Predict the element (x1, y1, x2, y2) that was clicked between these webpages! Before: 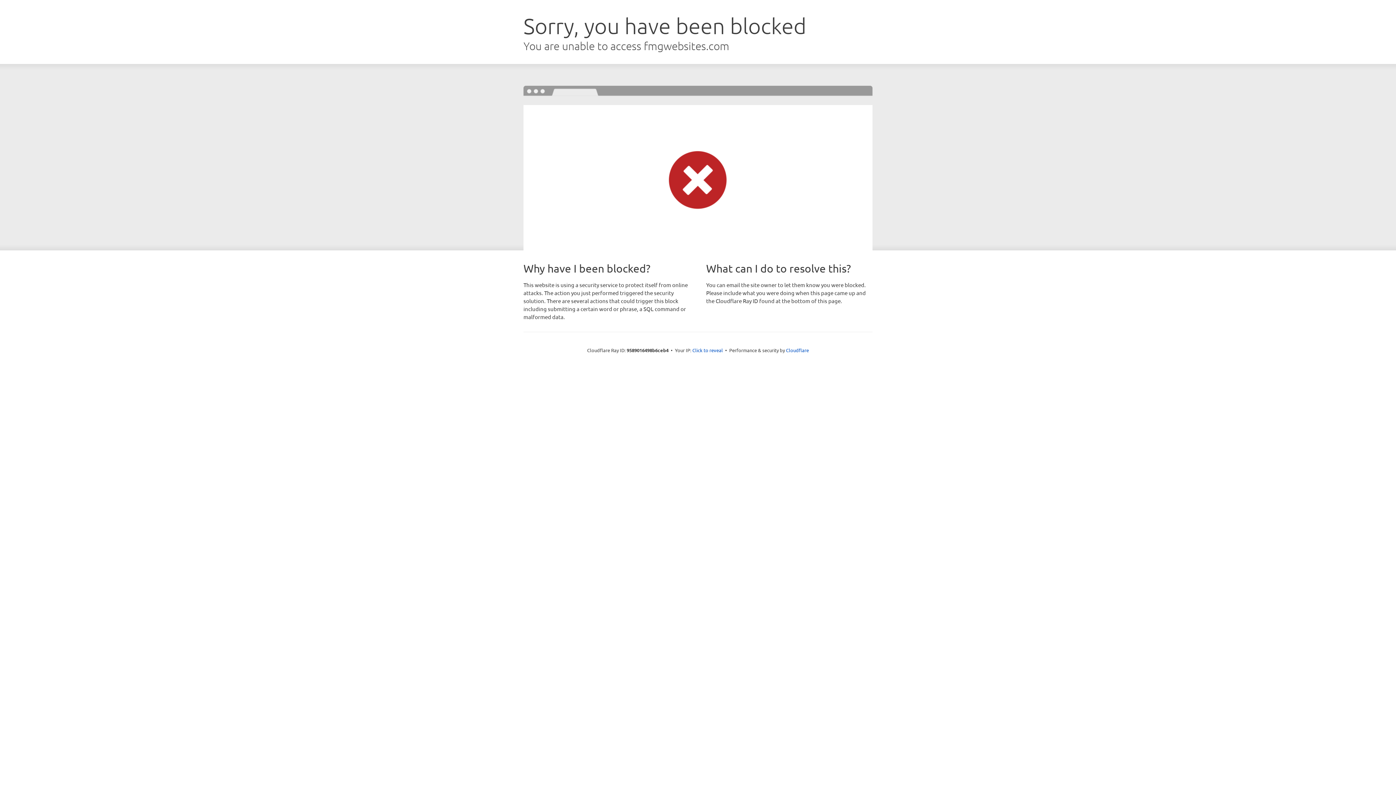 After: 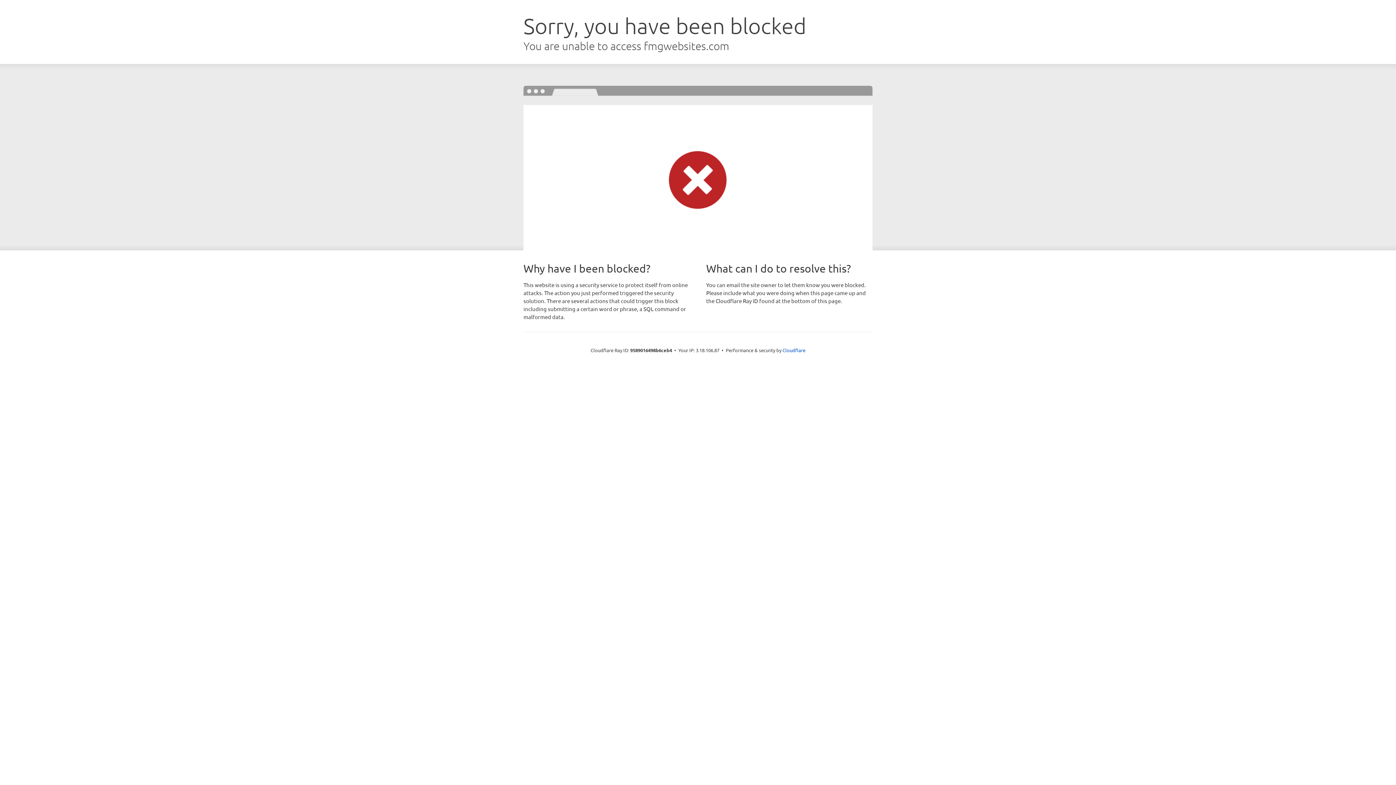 Action: label: Click to reveal bbox: (692, 346, 723, 353)